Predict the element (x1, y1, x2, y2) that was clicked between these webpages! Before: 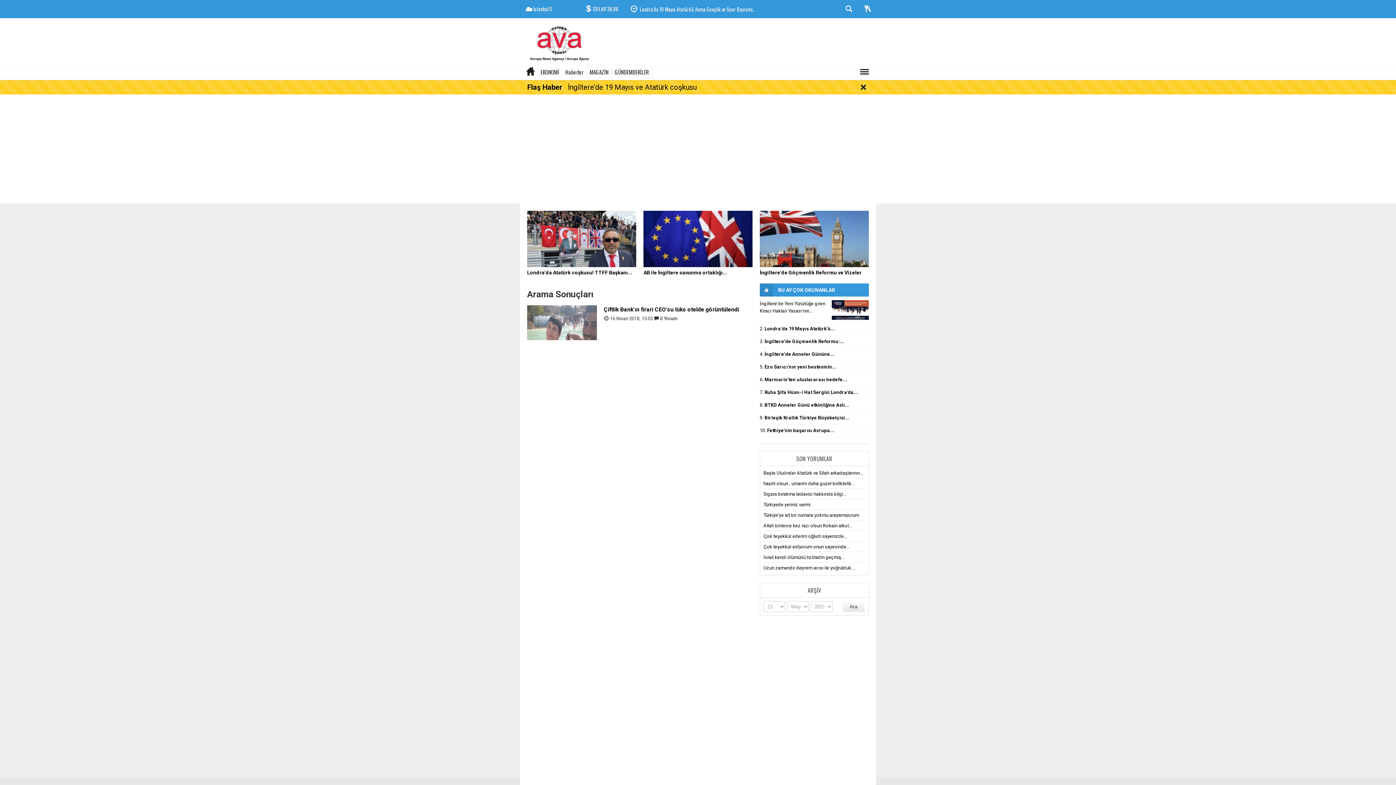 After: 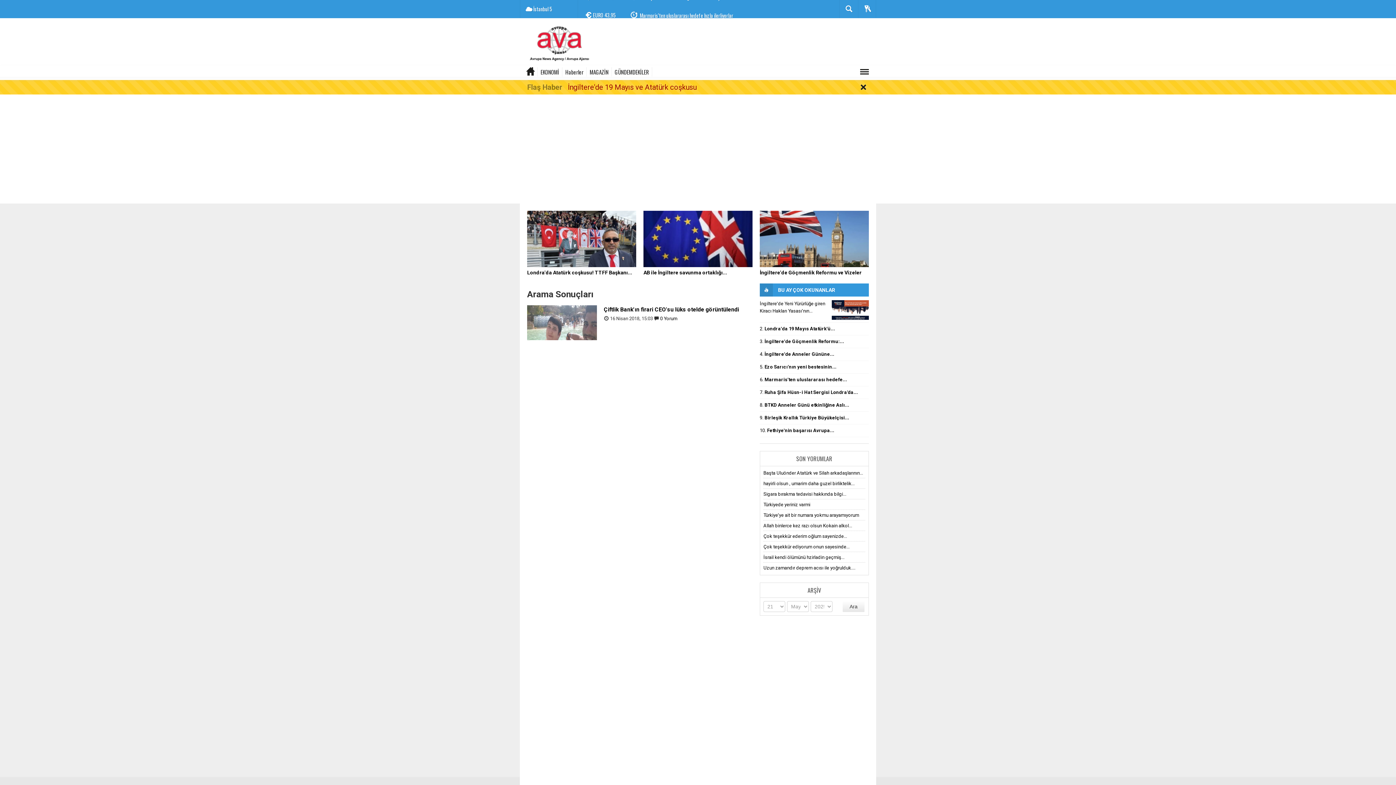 Action: bbox: (568, 82, 700, 91) label: İngiltere'de 19 Mayıs ve Atatürk coşkusu  